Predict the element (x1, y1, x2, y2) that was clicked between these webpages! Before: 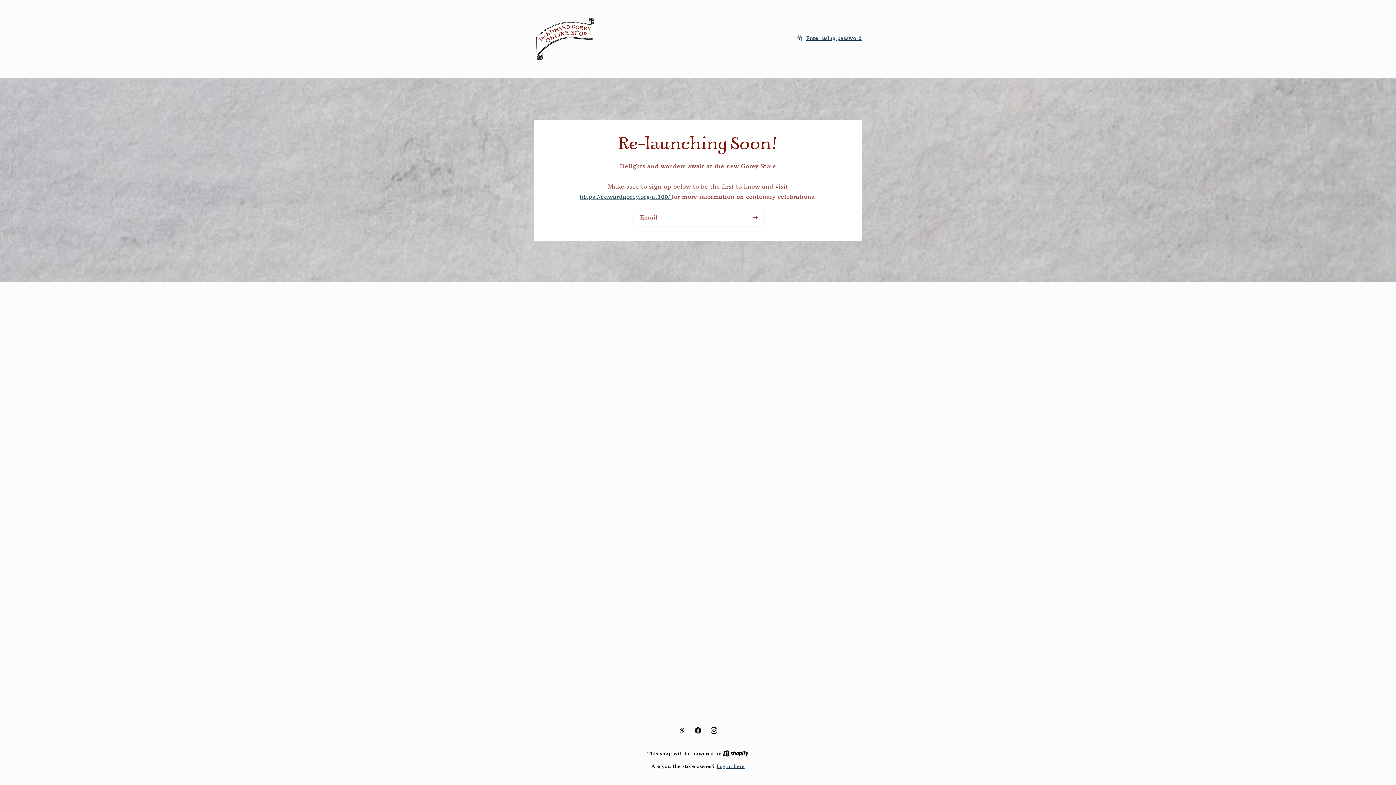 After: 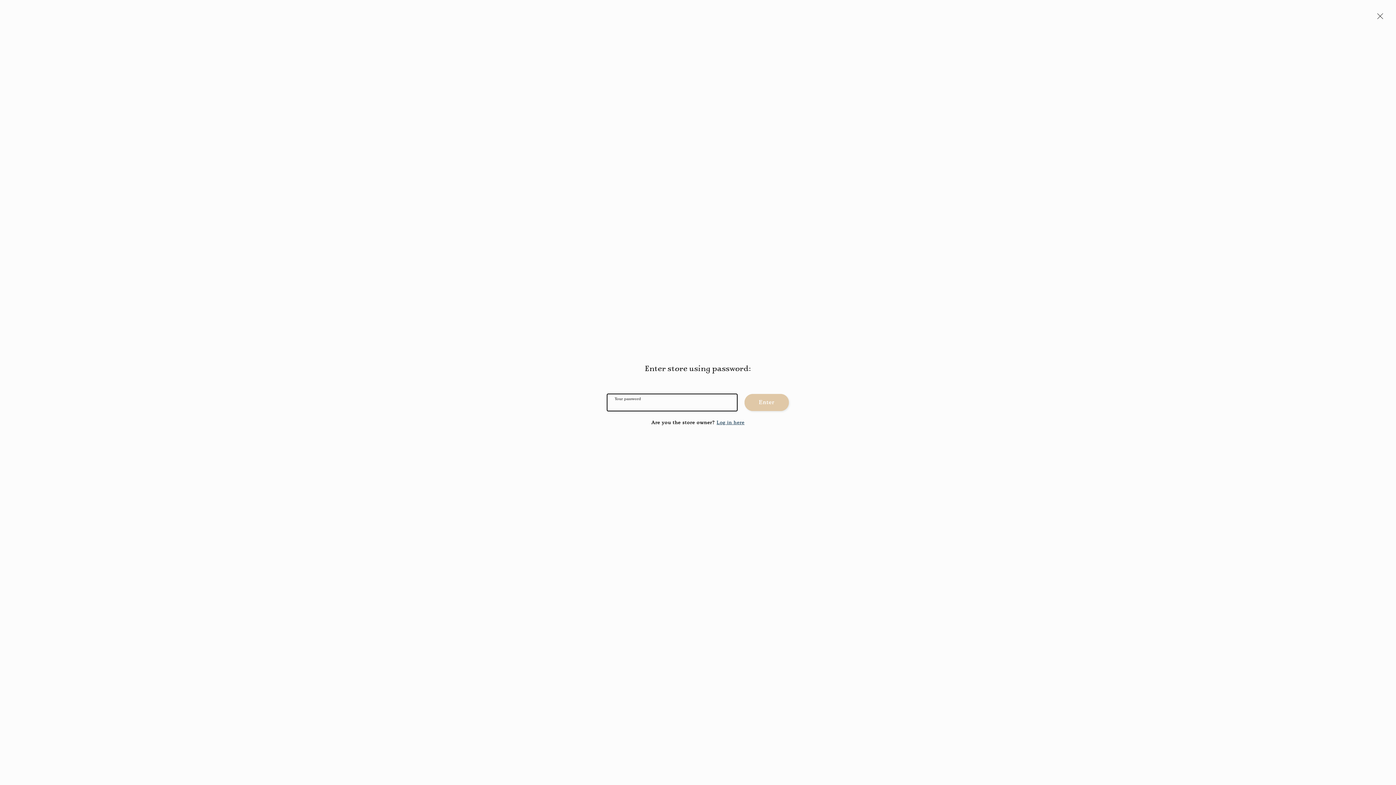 Action: label: Enter using password bbox: (796, 33, 861, 42)